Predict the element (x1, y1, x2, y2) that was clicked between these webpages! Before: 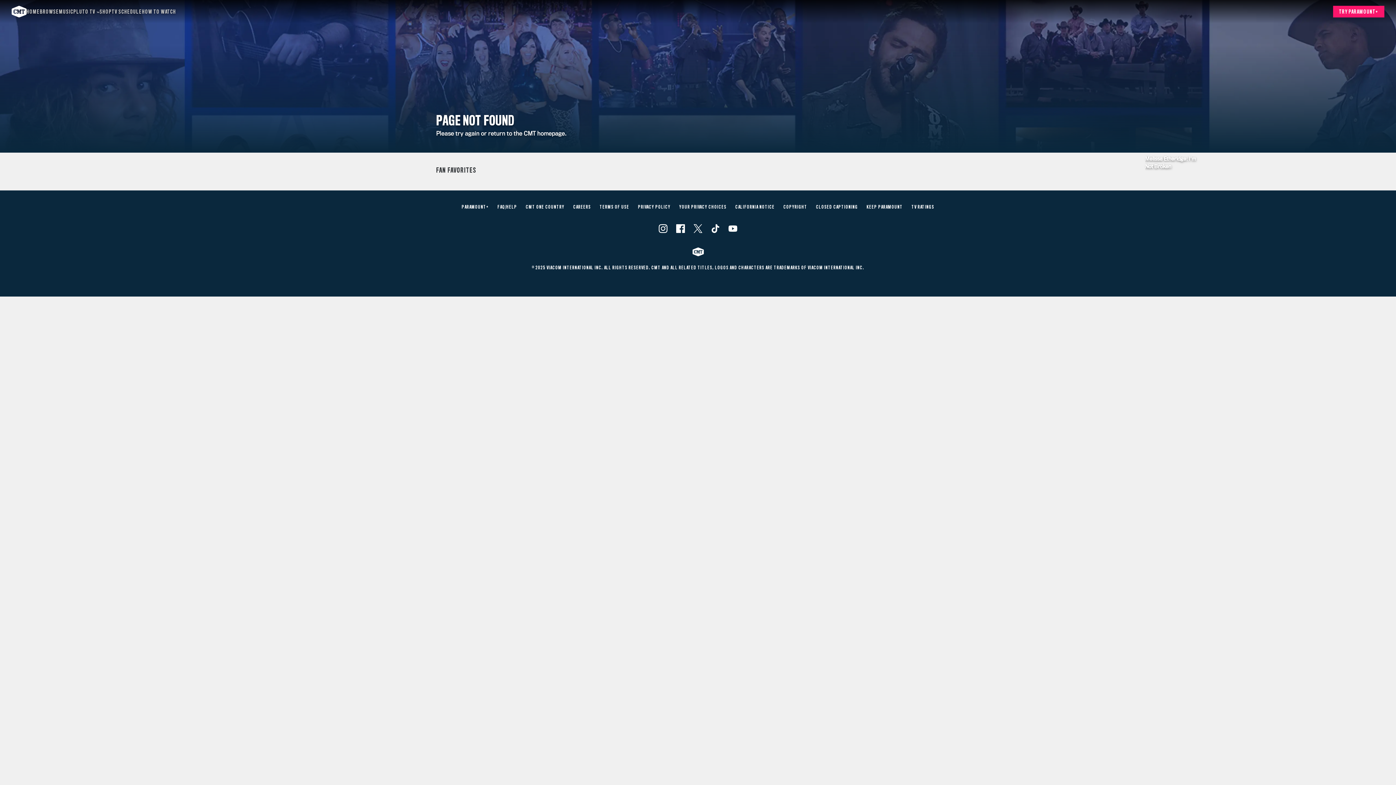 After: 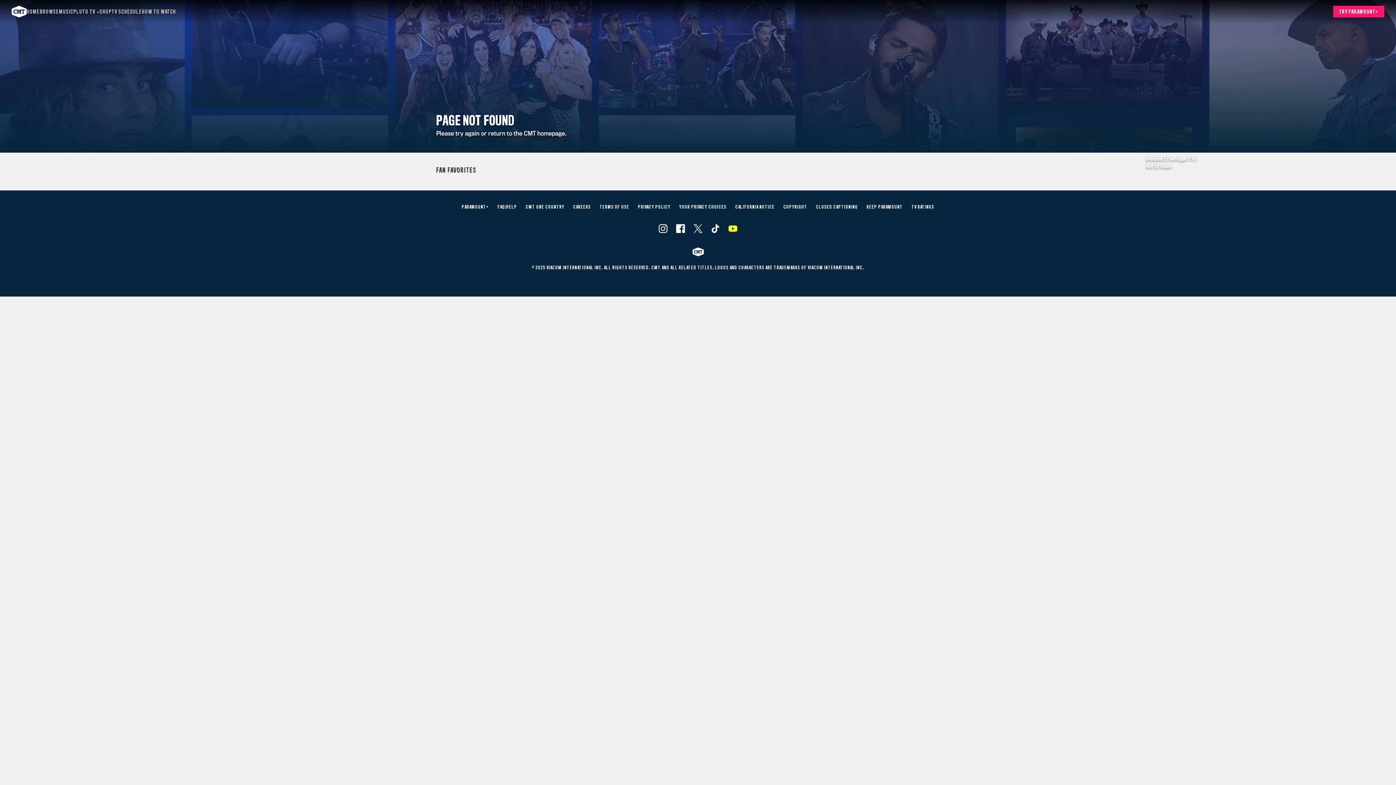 Action: bbox: (728, 224, 737, 233) label: Follow on Youtube